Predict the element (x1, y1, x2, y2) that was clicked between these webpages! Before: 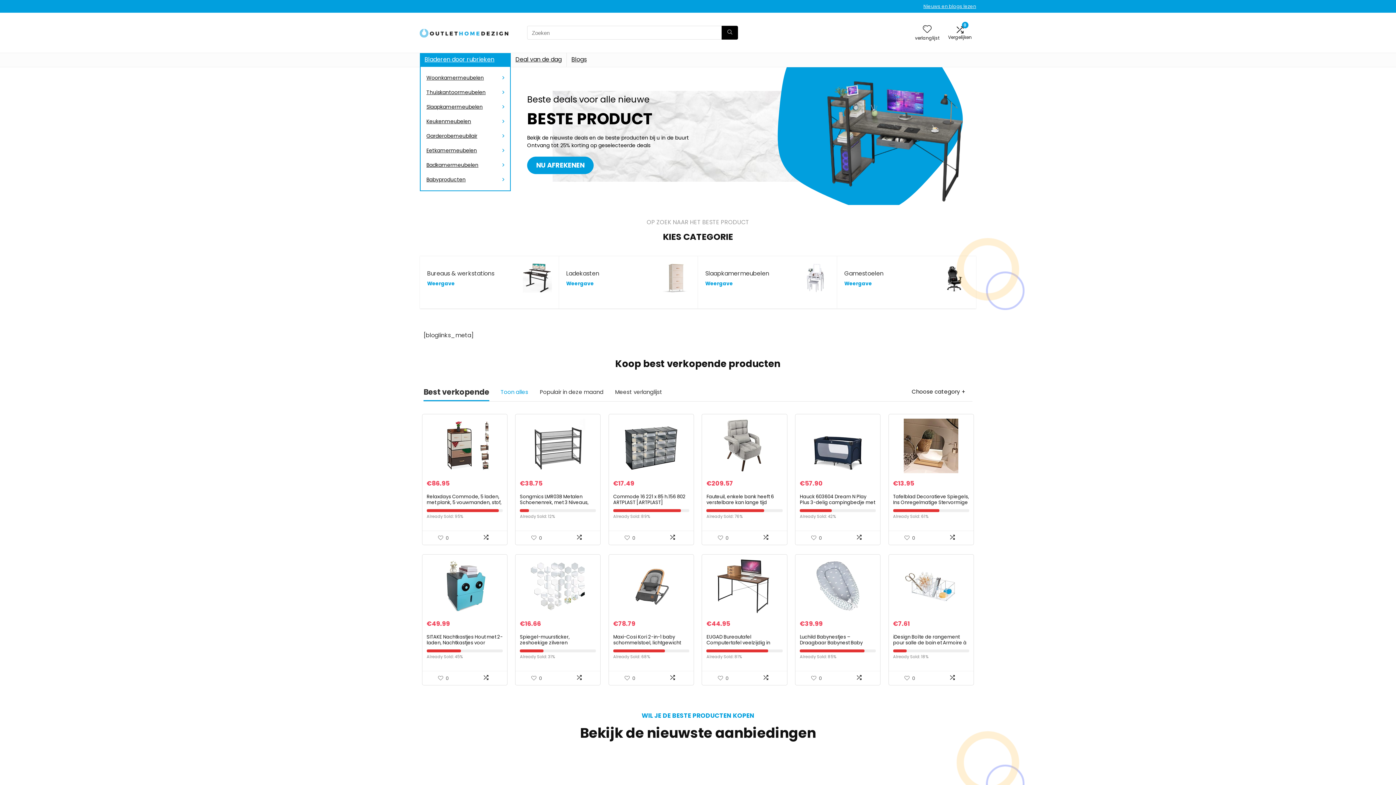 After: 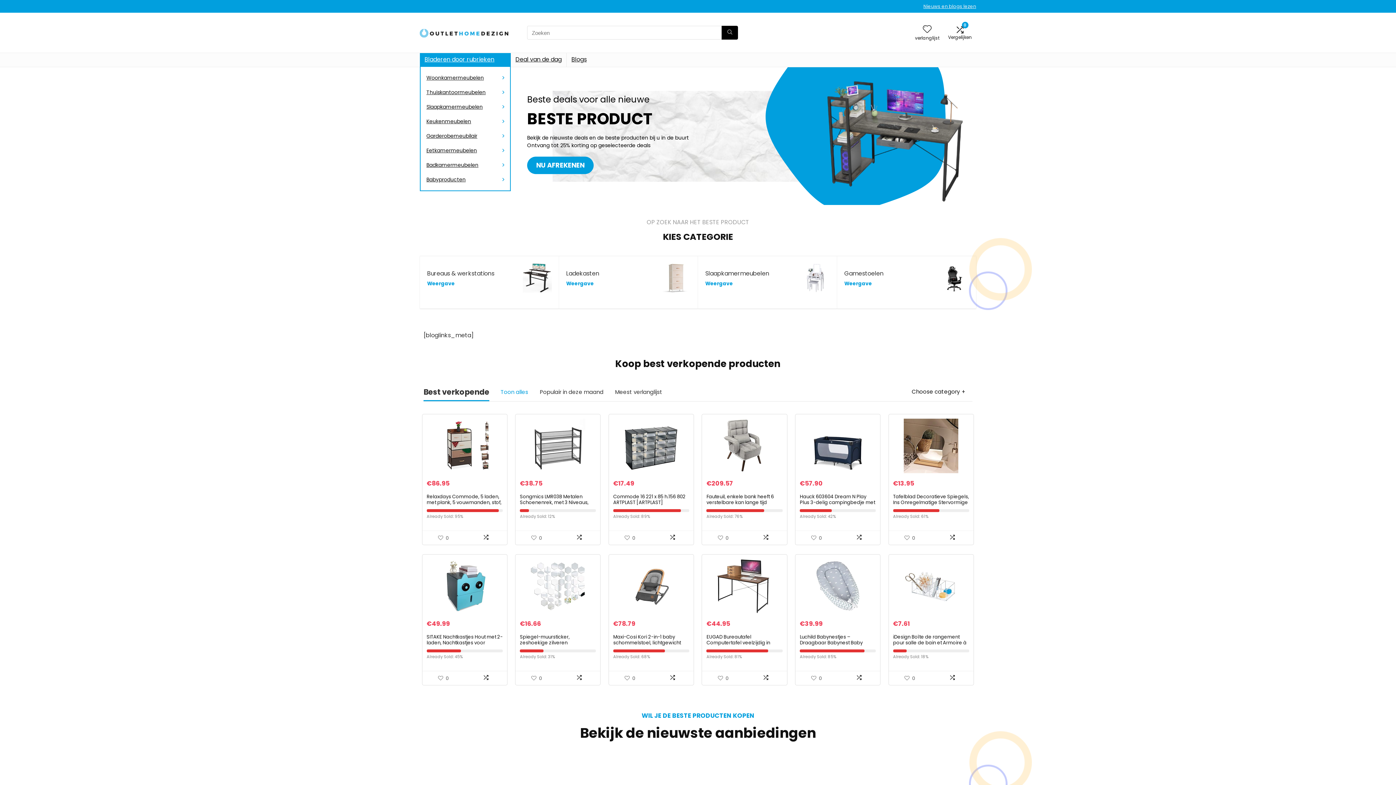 Action: bbox: (420, 19, 510, 27)